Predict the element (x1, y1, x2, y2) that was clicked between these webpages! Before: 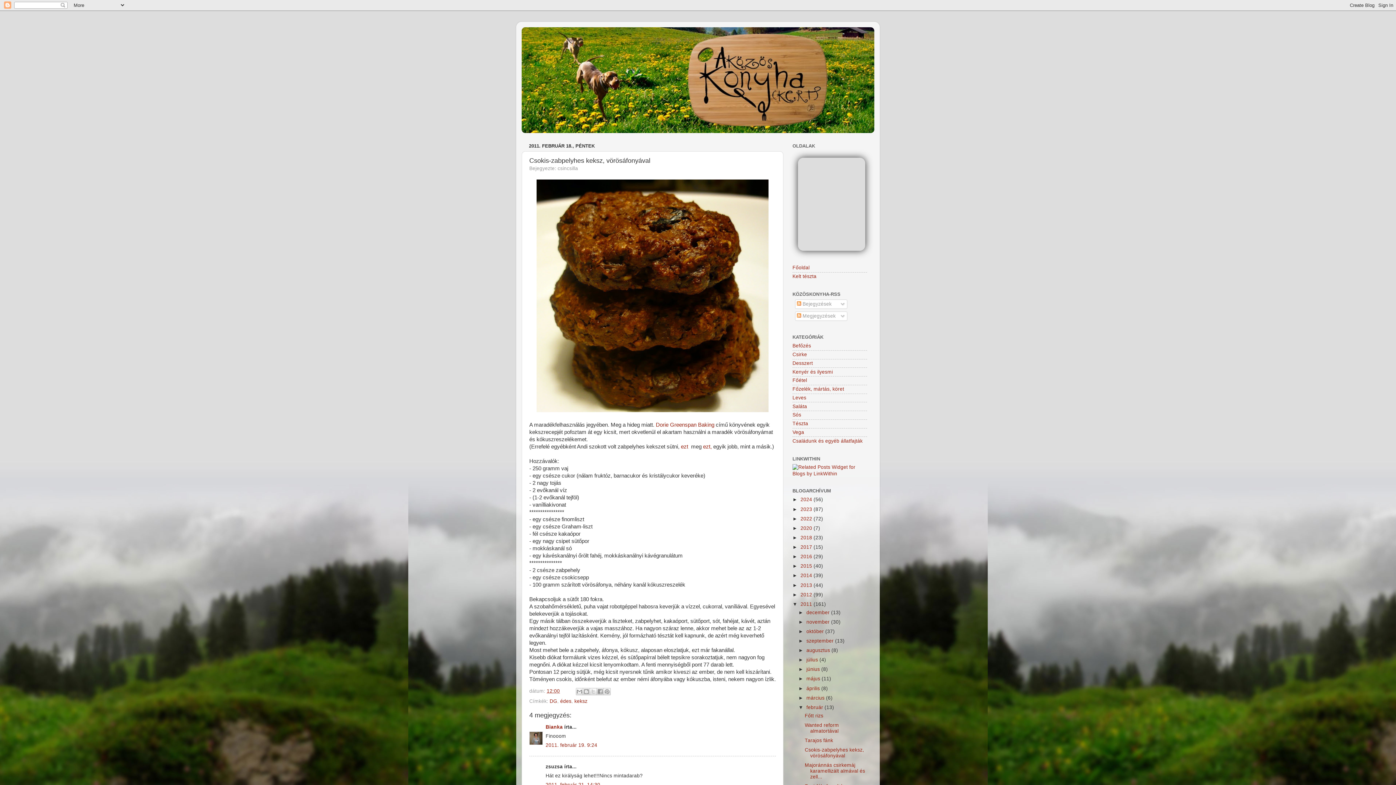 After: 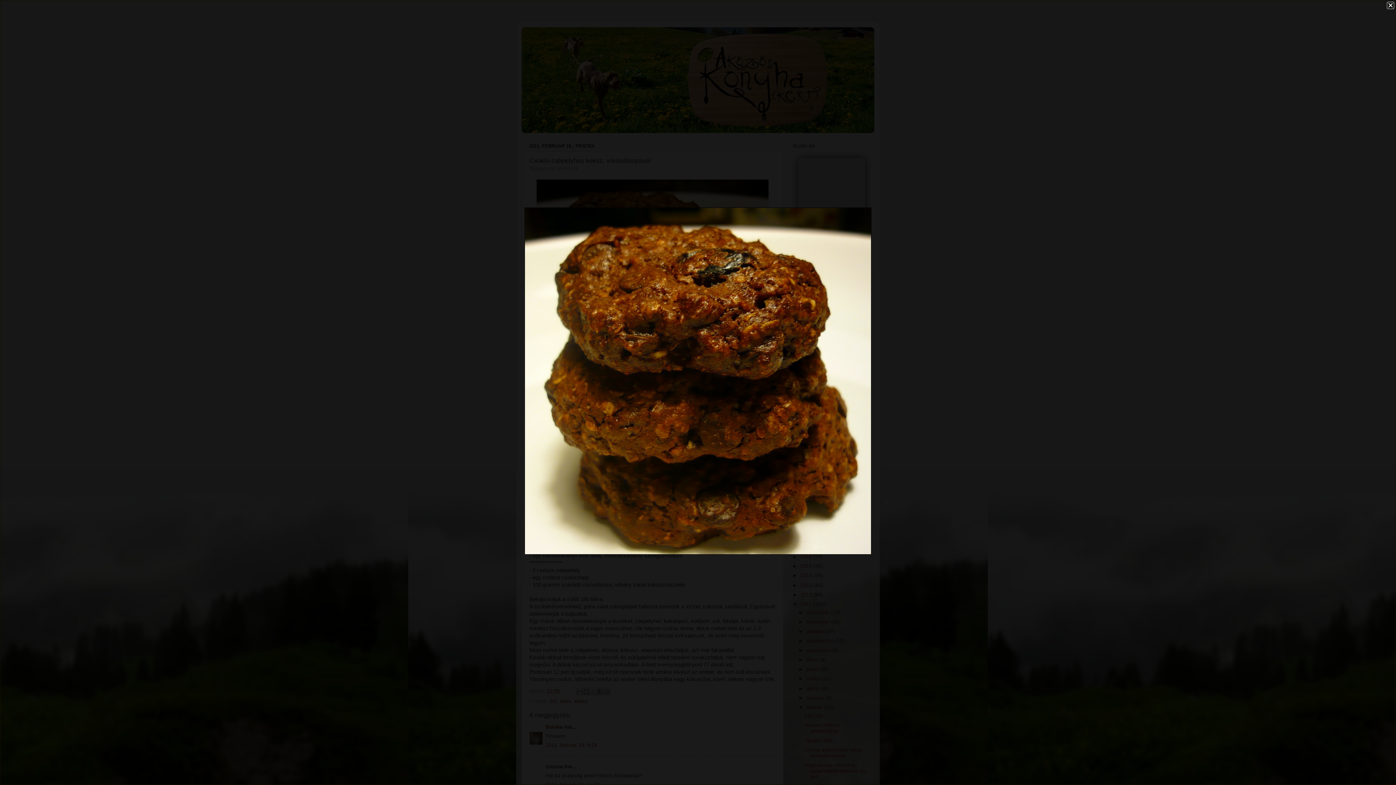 Action: bbox: (536, 407, 768, 413)